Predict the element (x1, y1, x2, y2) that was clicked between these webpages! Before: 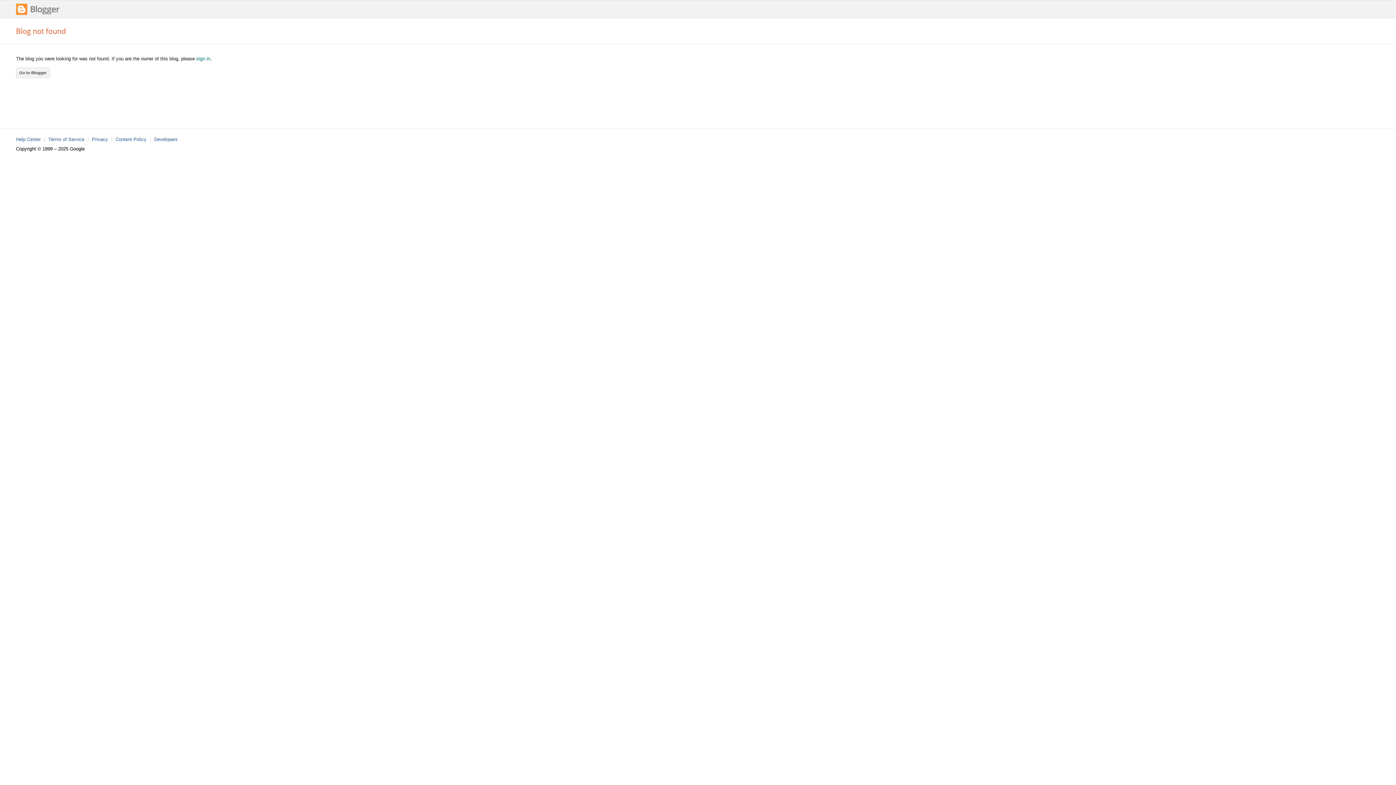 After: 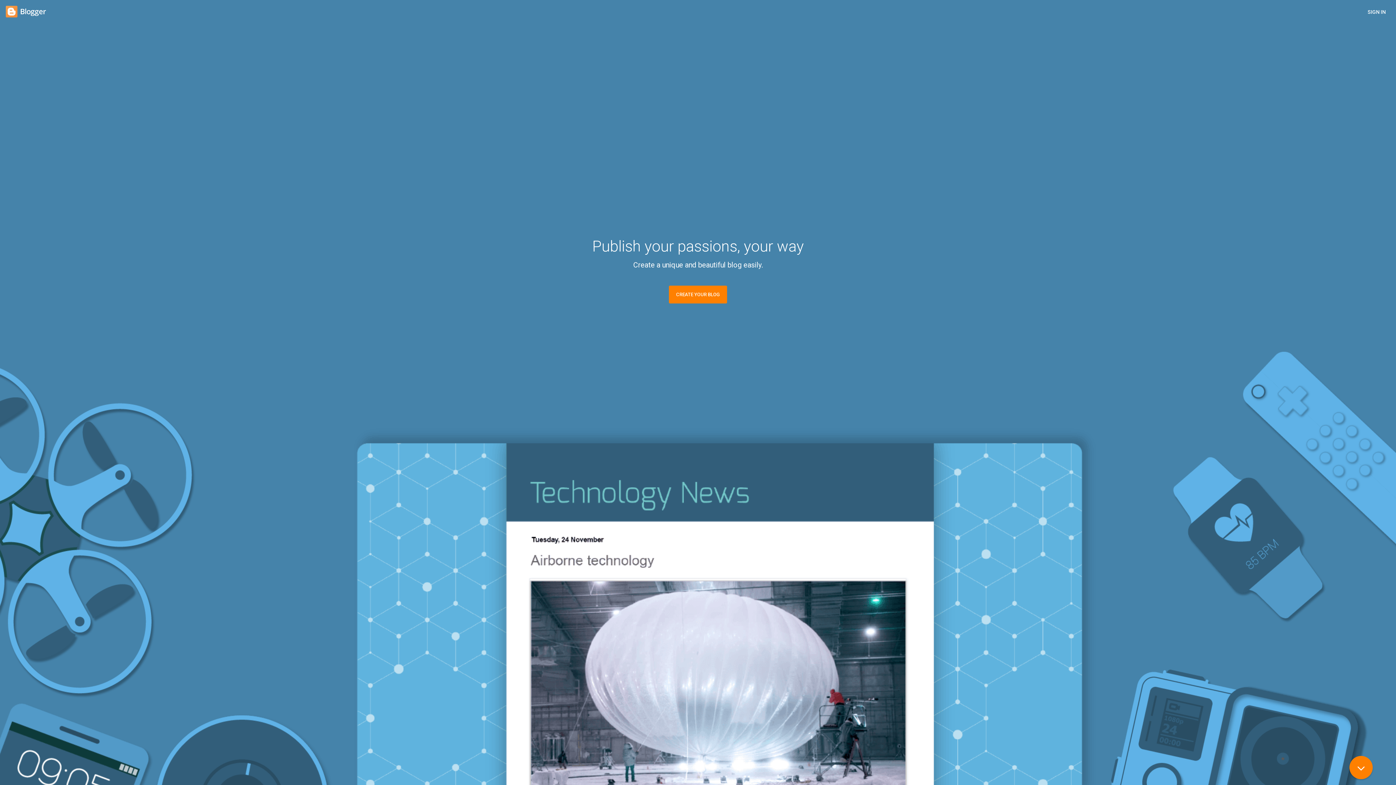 Action: bbox: (16, 11, 59, 16)